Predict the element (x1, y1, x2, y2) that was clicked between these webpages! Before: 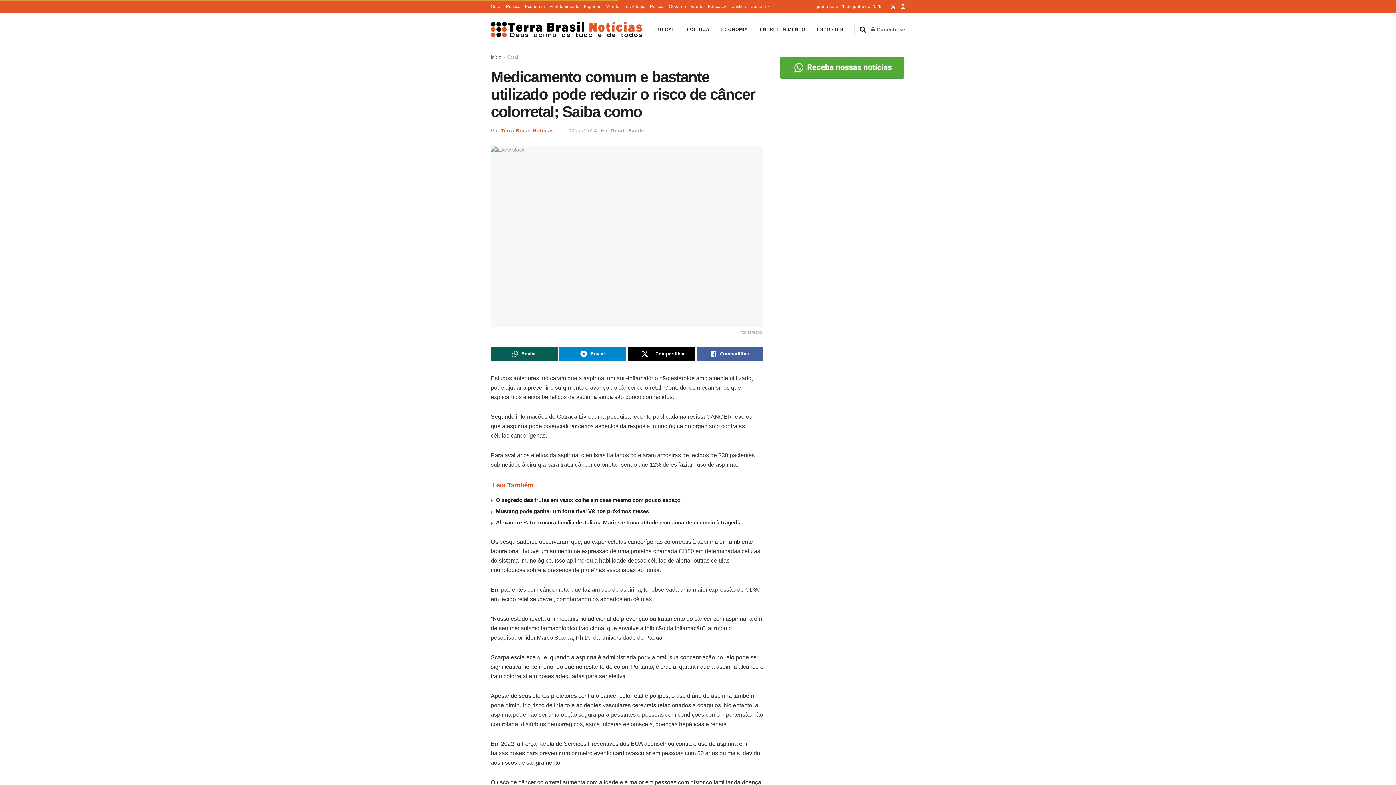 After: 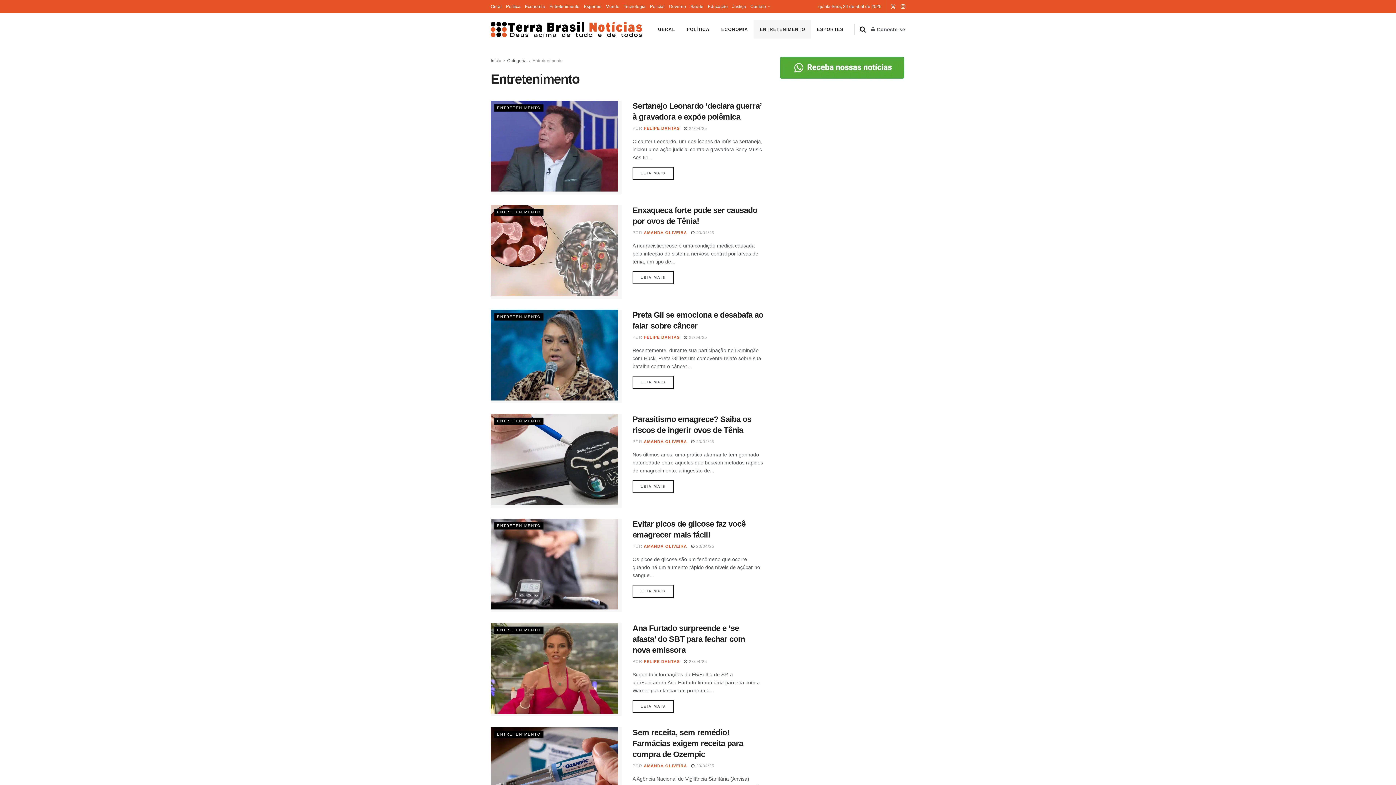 Action: bbox: (754, 20, 811, 38) label: ENTRETENIMENTO